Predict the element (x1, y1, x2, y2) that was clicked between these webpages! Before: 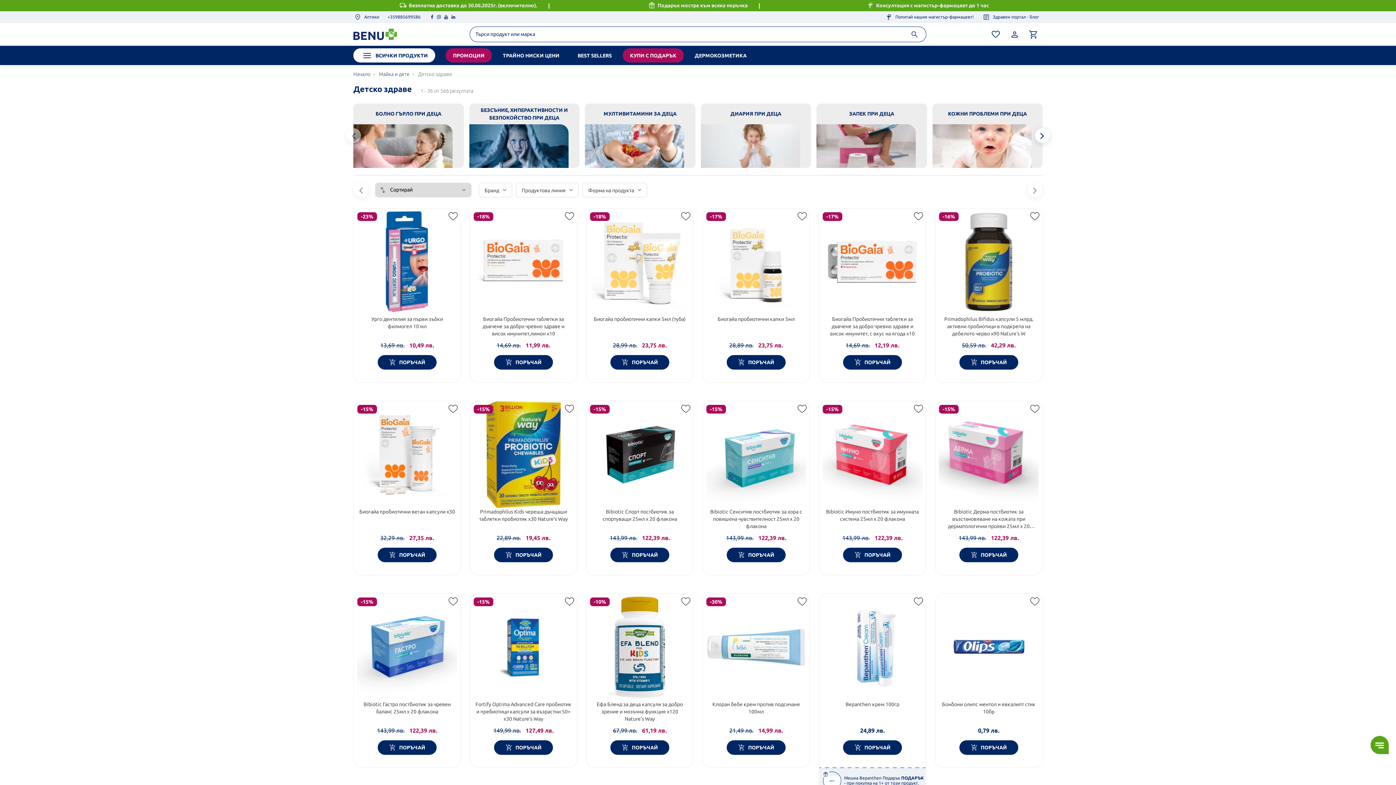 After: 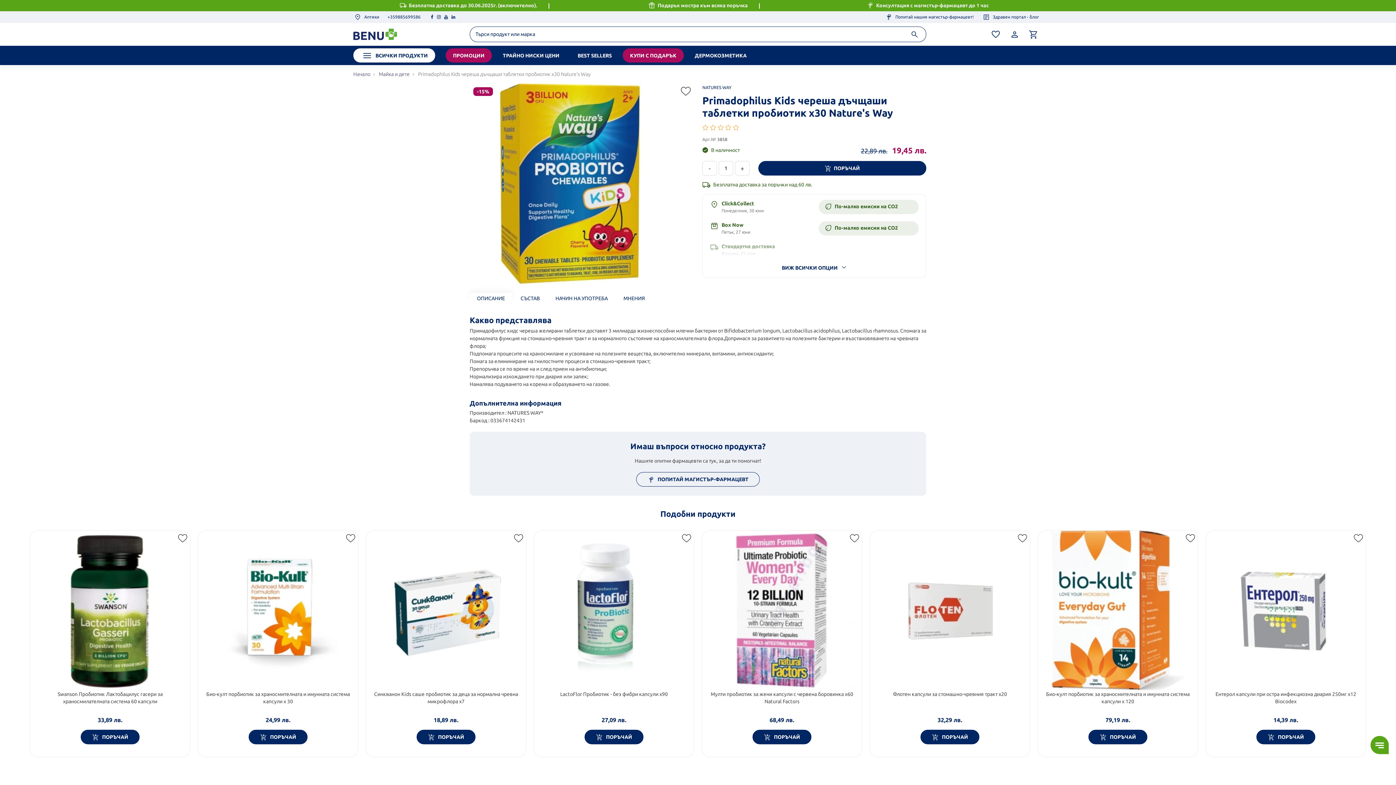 Action: label: Primadophilus Kids череша дъчщаши таблетки пробиотик х30 Nature's Way bbox: (470, 401, 577, 530)